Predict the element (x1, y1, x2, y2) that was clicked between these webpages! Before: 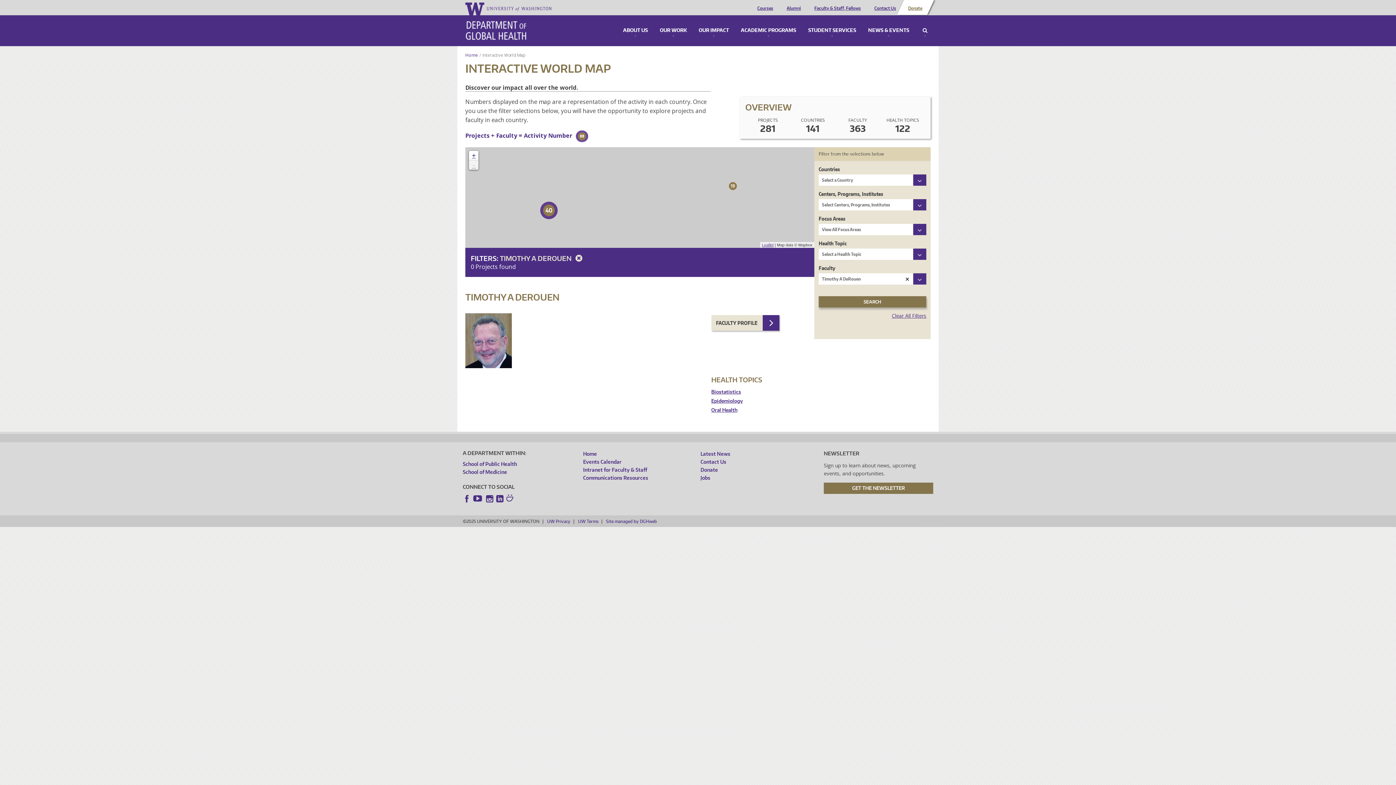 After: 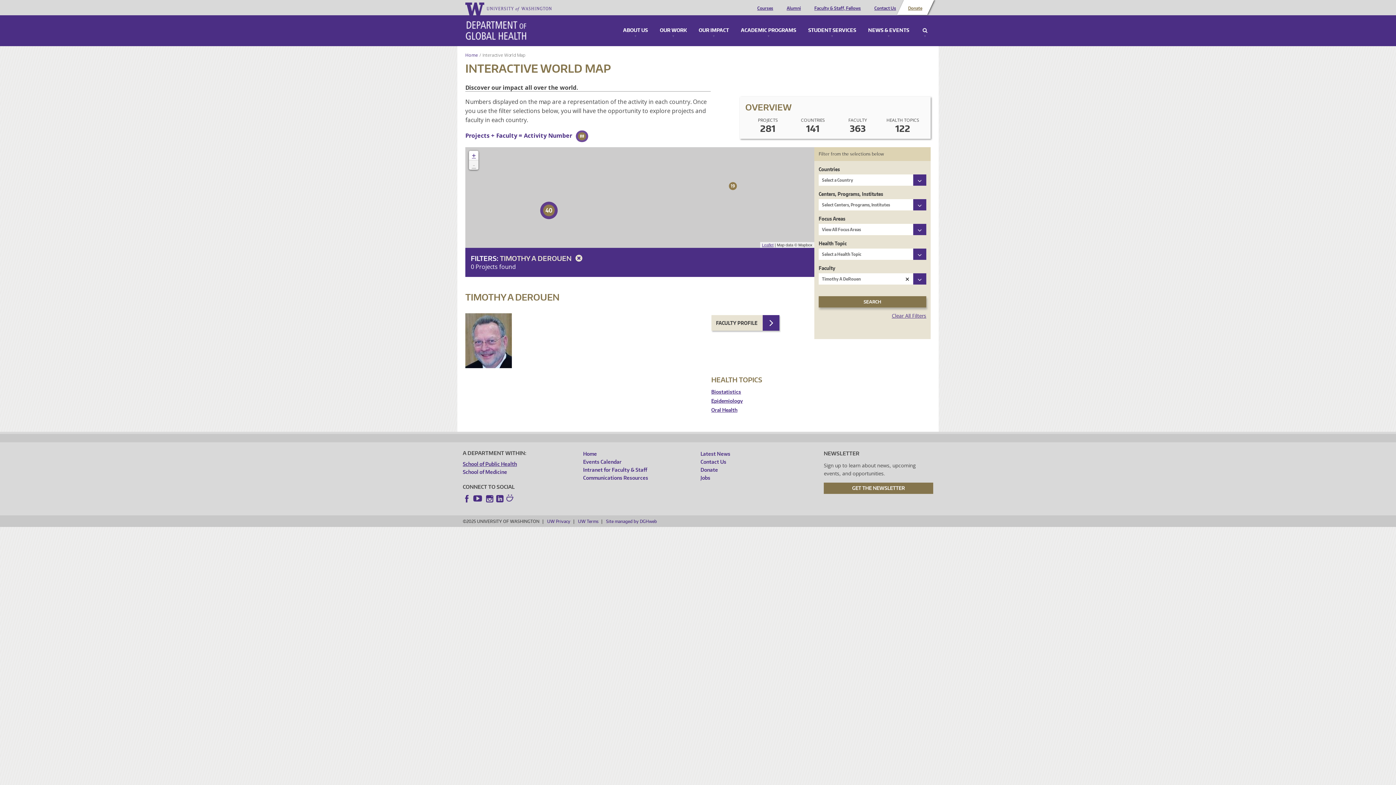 Action: bbox: (462, 460, 572, 468) label: School of Public Health